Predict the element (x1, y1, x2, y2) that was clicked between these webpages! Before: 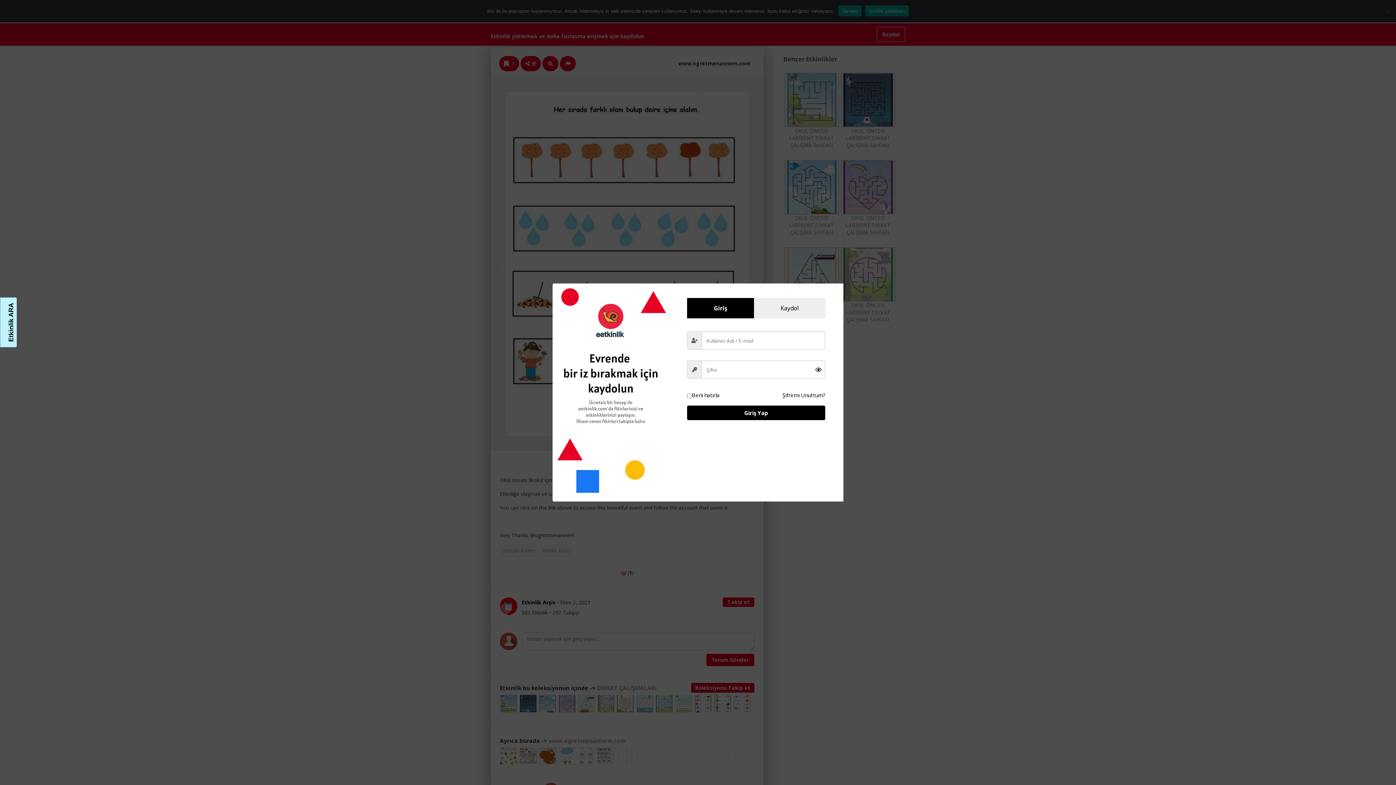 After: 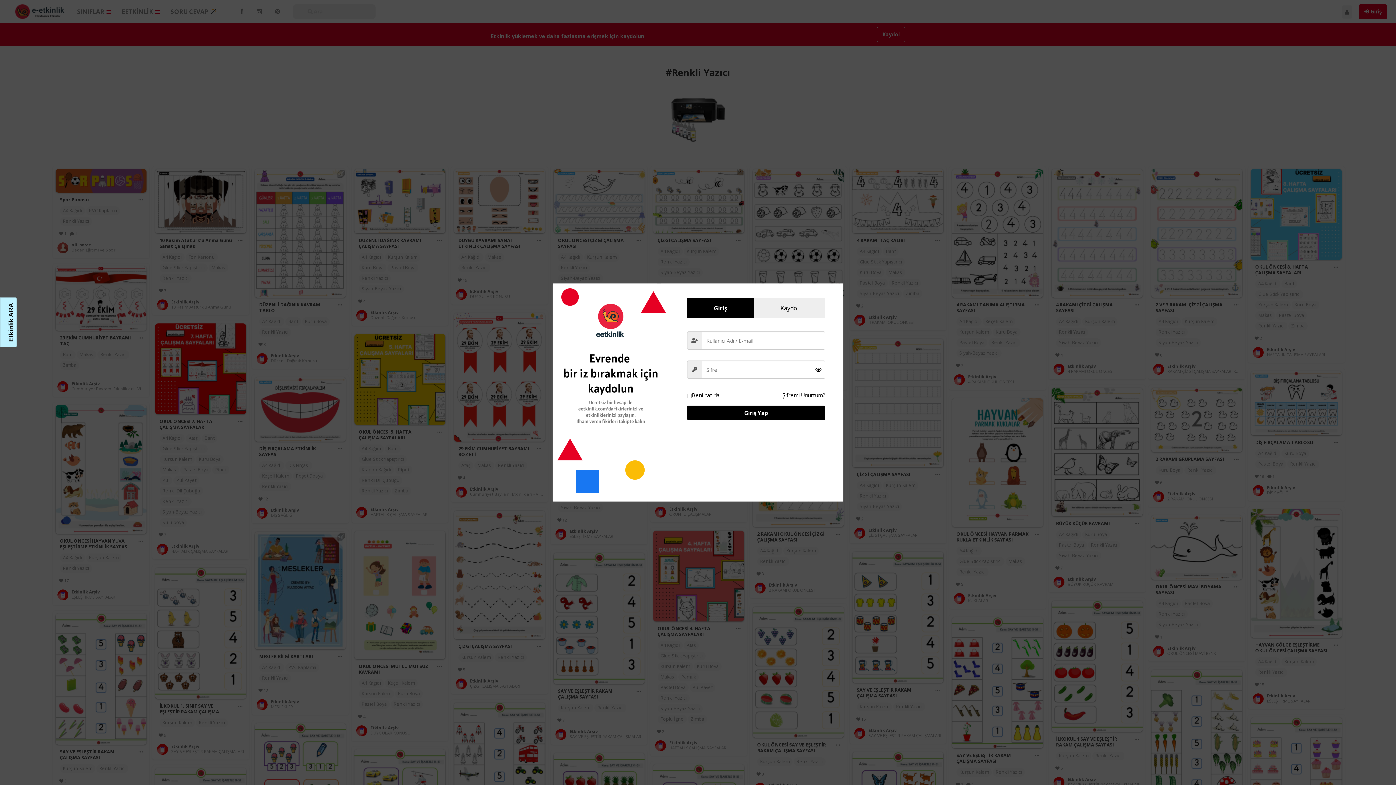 Action: bbox: (540, 544, 574, 557) label: Renkli Yazıcı